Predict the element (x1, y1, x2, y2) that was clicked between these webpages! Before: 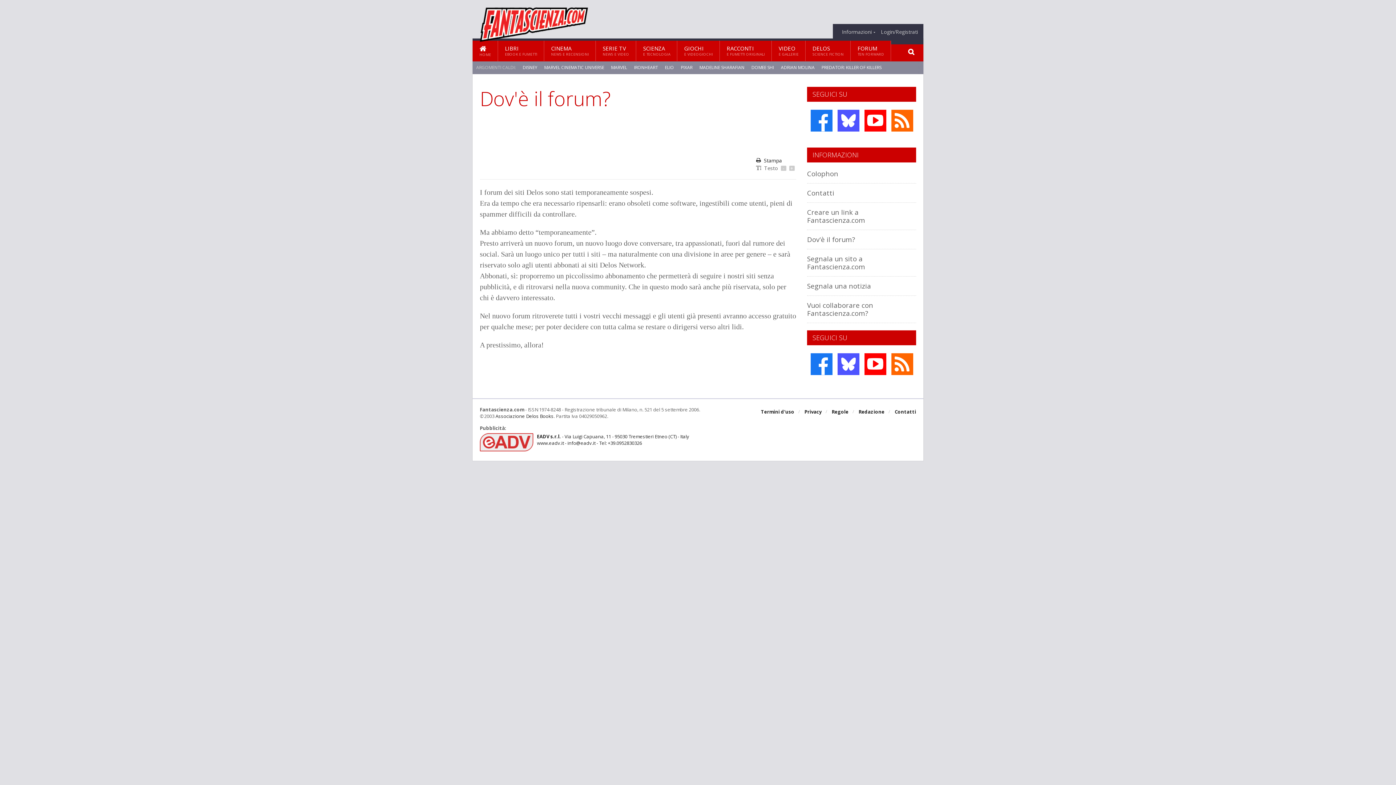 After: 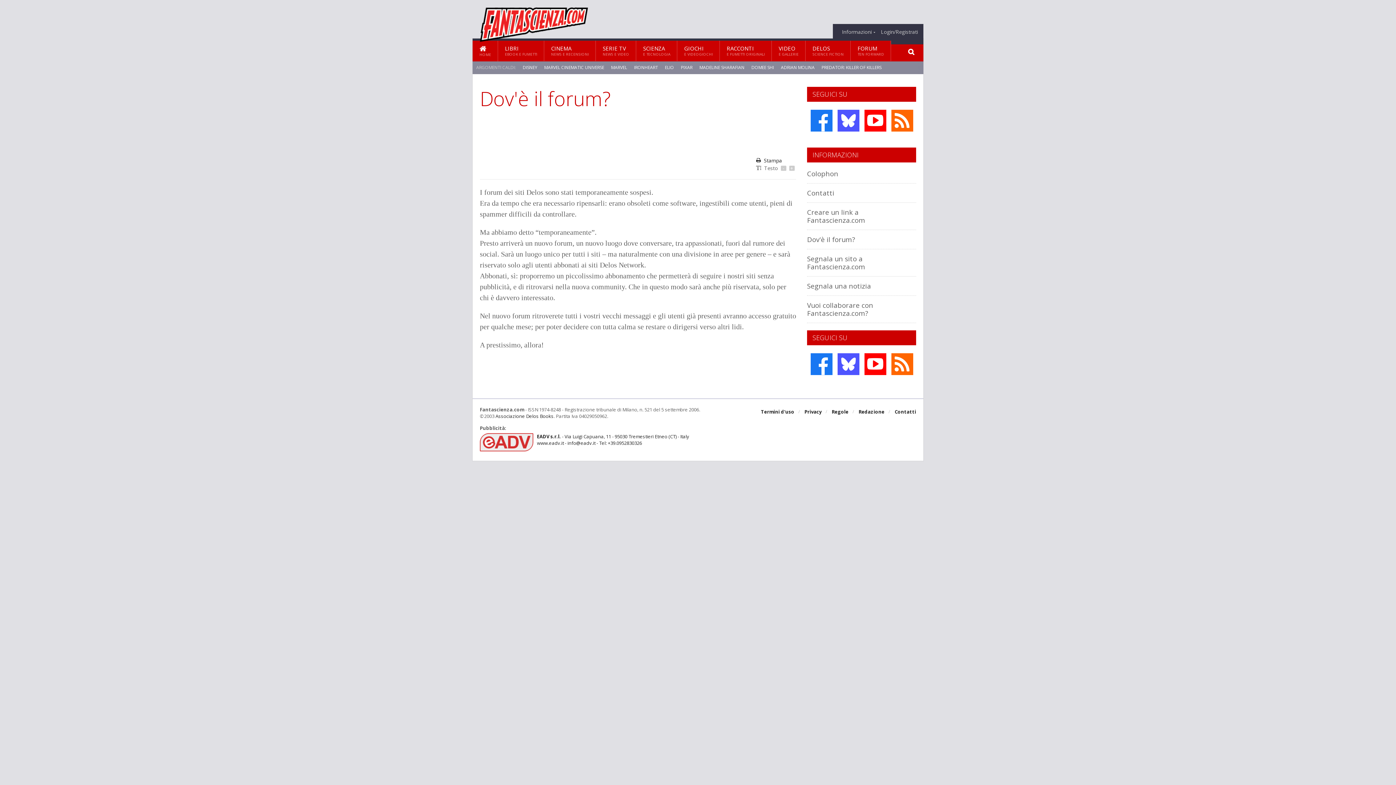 Action: bbox: (807, 235, 855, 244) label: Dov'è il forum?